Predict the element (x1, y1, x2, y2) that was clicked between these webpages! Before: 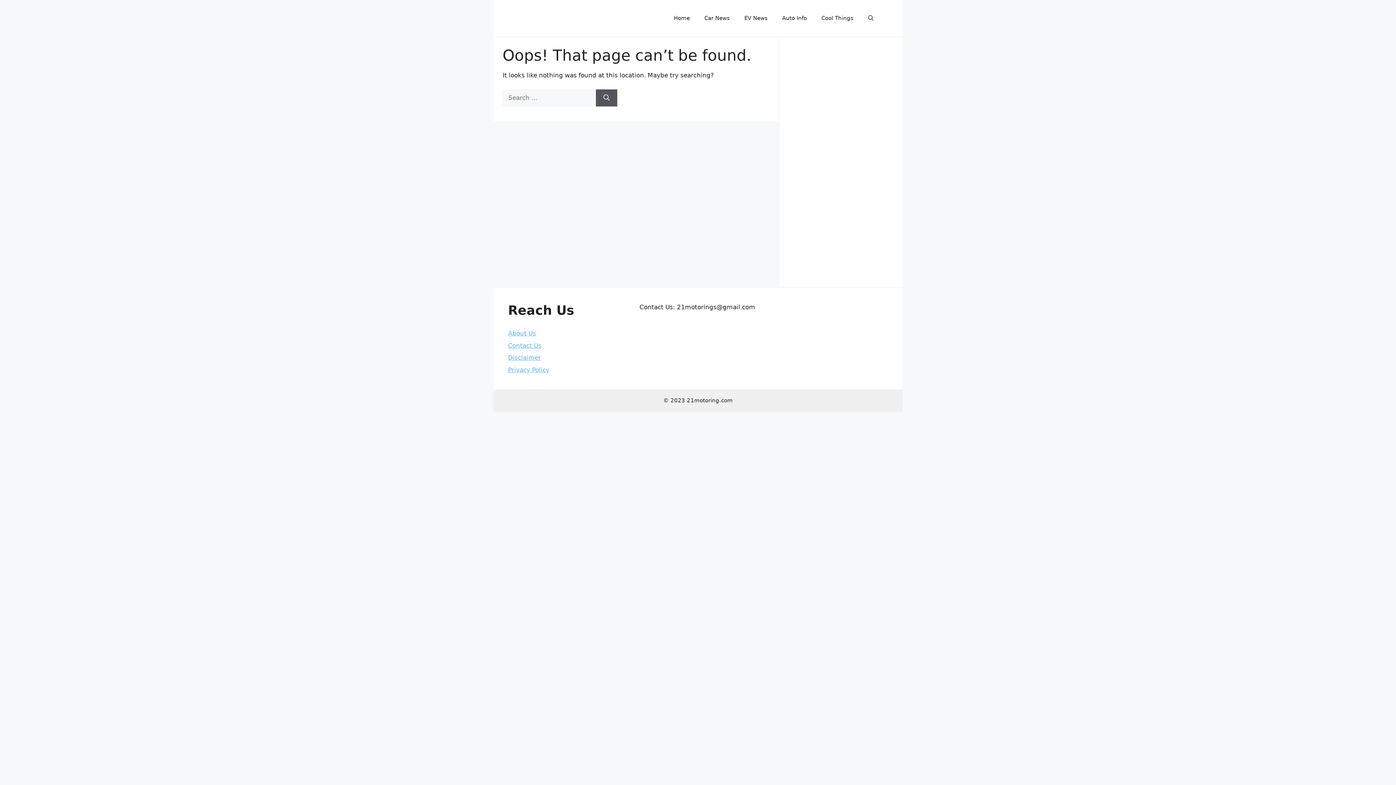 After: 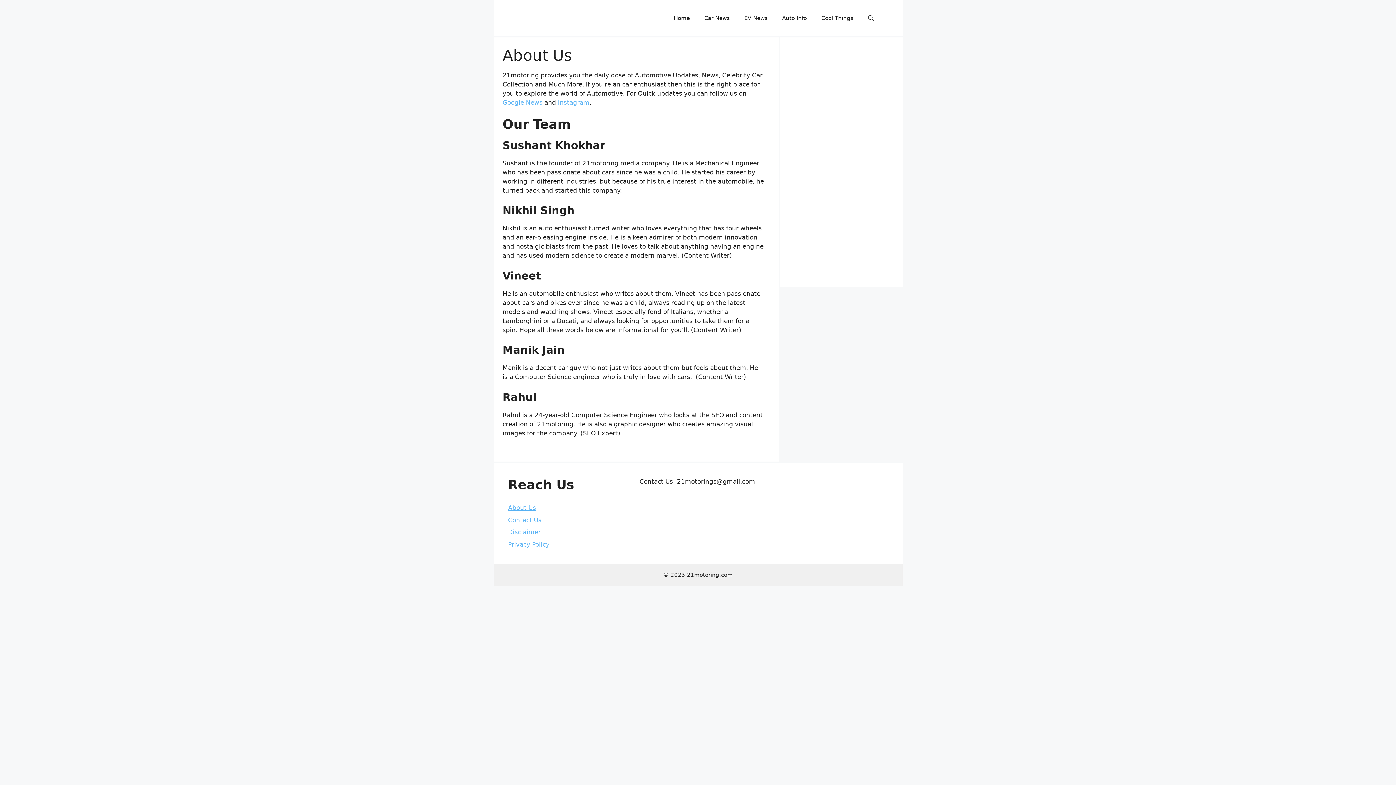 Action: label: About Us bbox: (508, 329, 536, 337)